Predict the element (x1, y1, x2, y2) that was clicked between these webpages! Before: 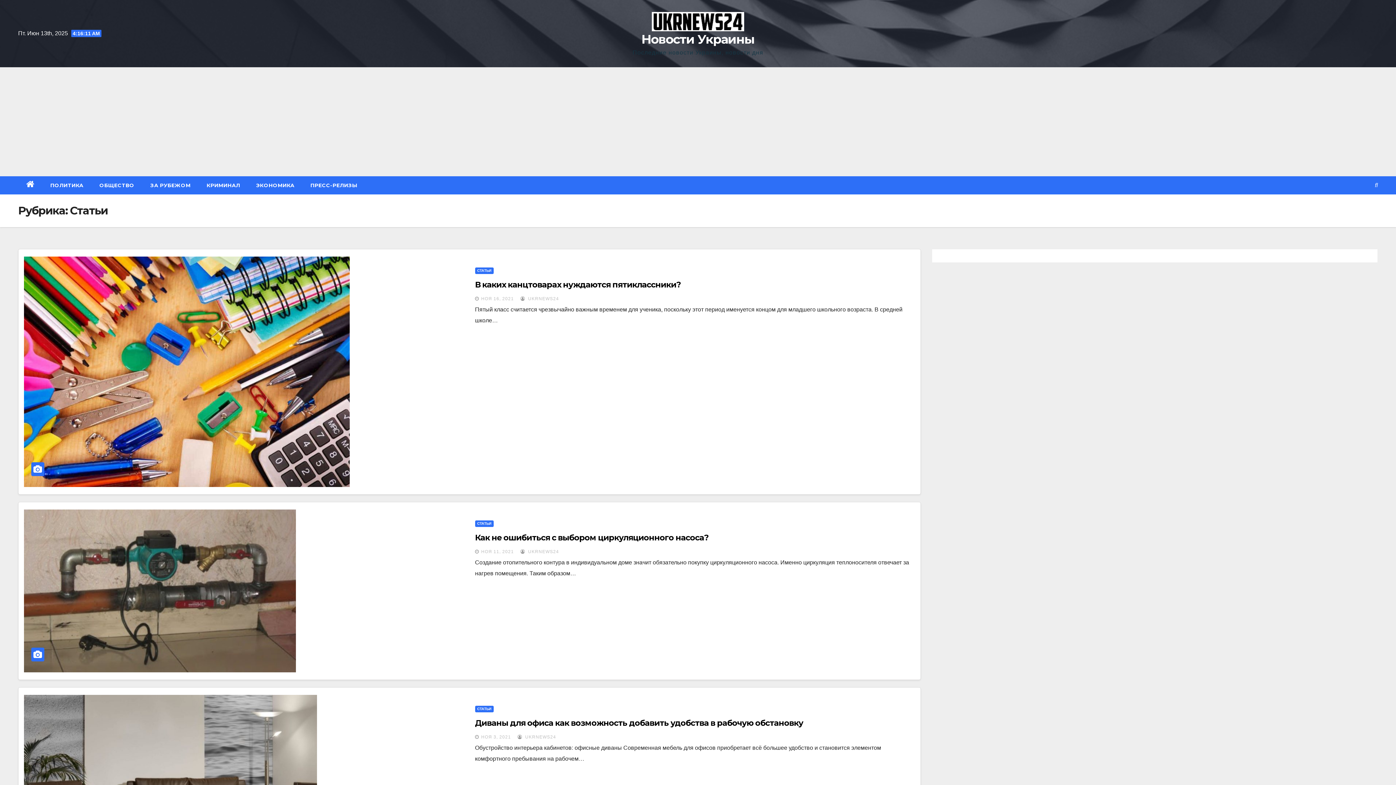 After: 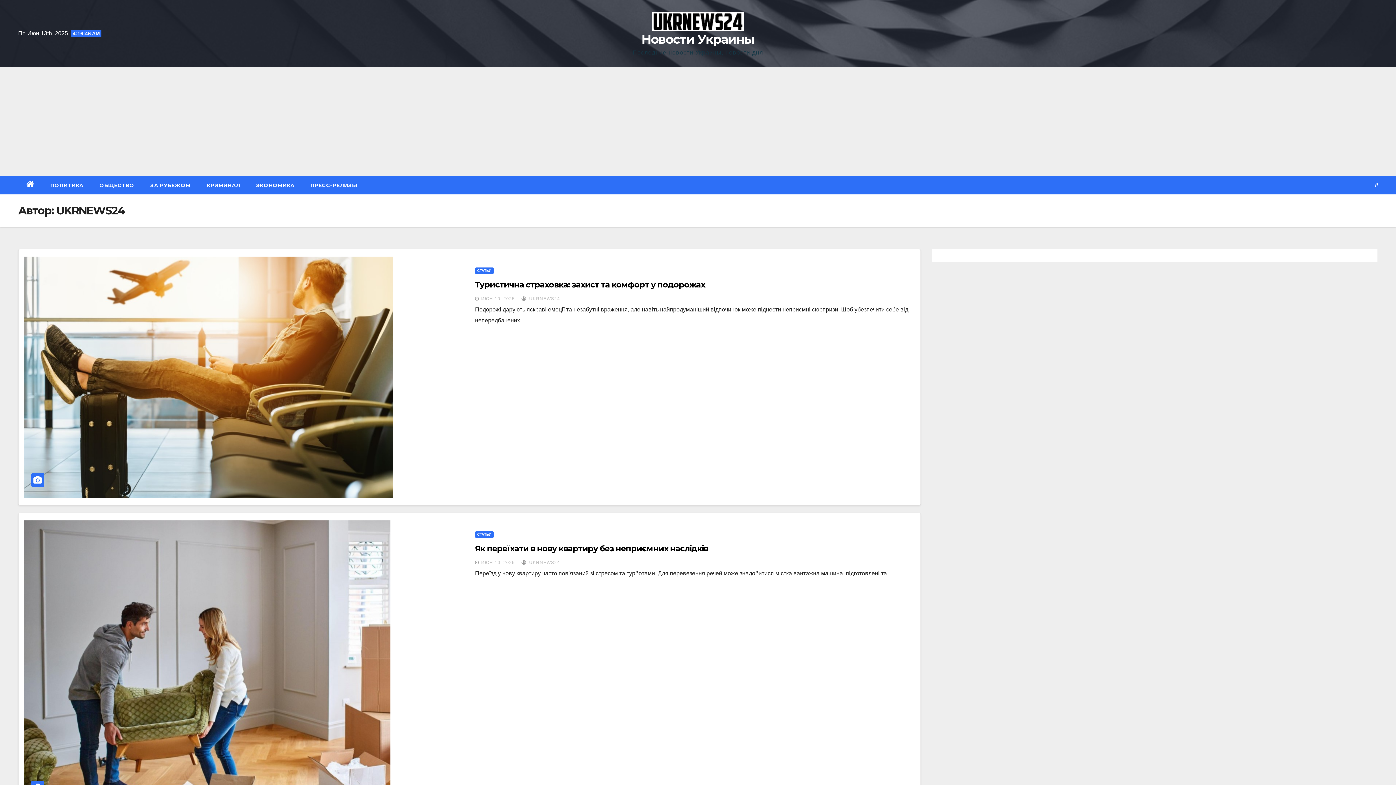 Action: bbox: (520, 296, 559, 301) label:  UKRNEWS24